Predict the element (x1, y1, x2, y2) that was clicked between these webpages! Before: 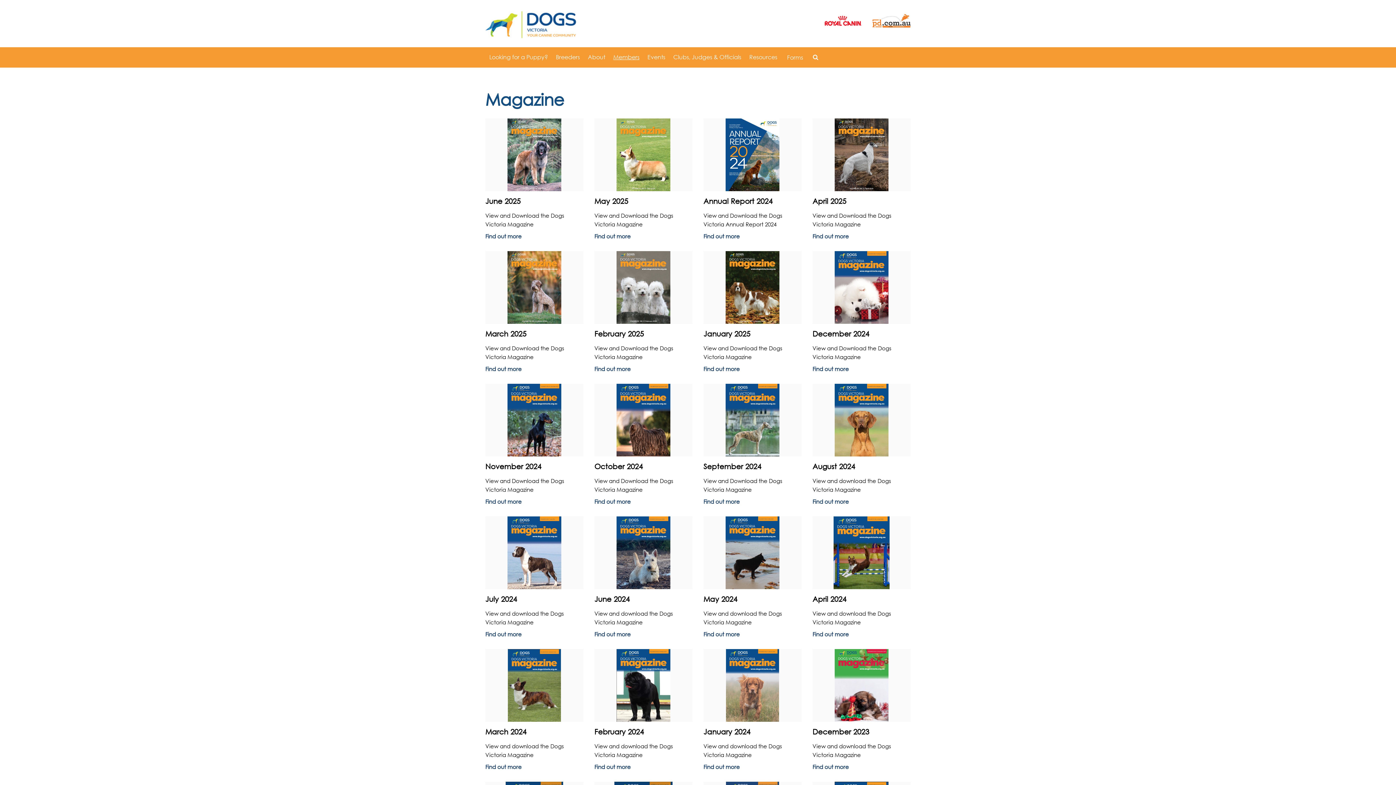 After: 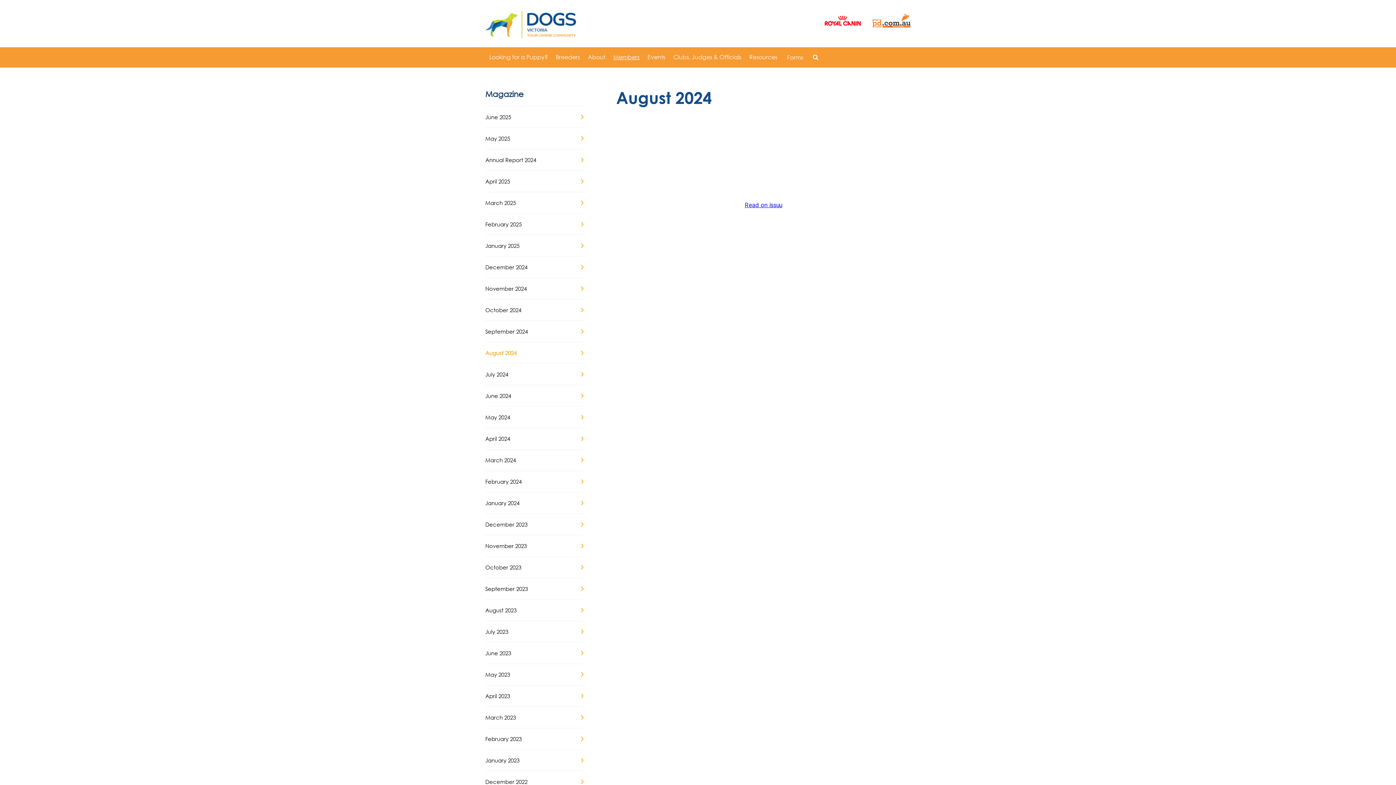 Action: bbox: (812, 416, 910, 422)